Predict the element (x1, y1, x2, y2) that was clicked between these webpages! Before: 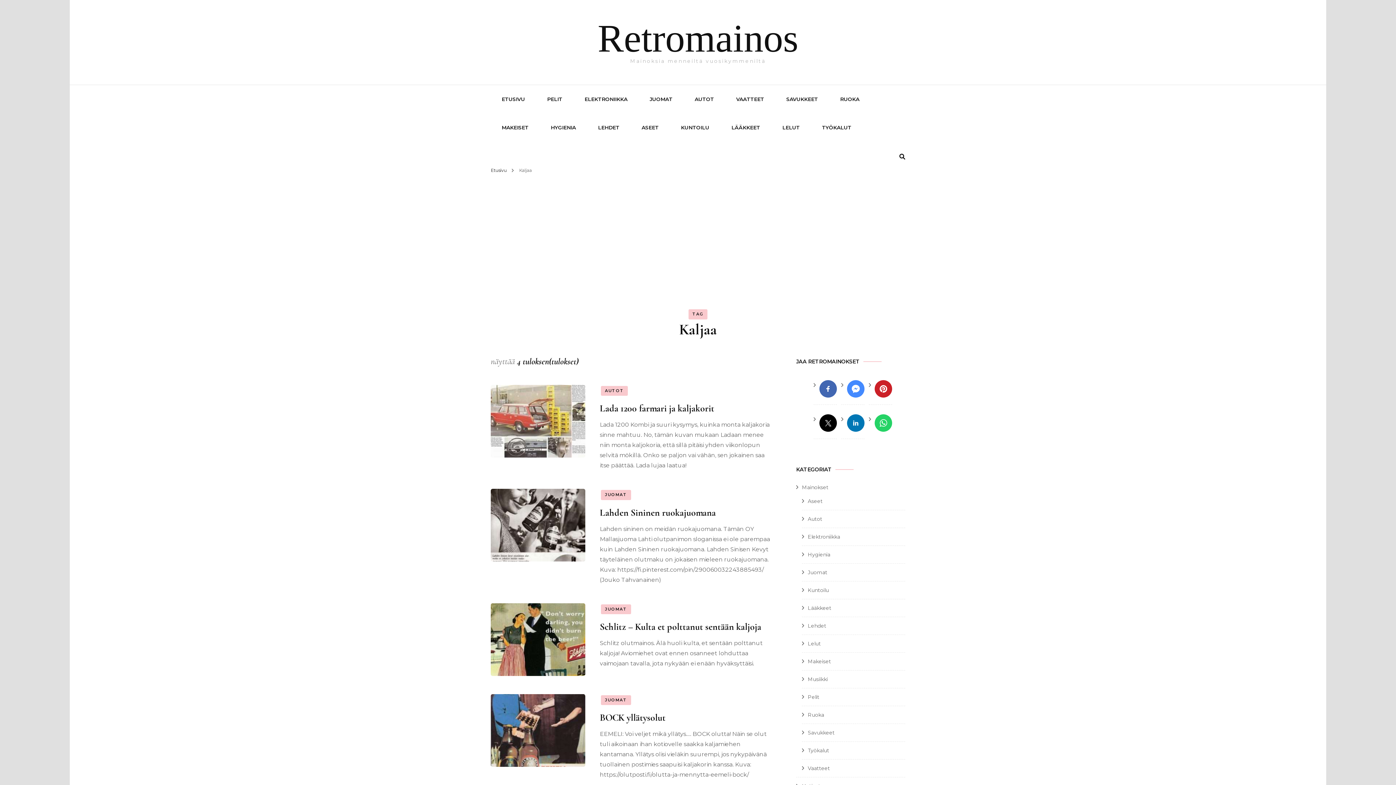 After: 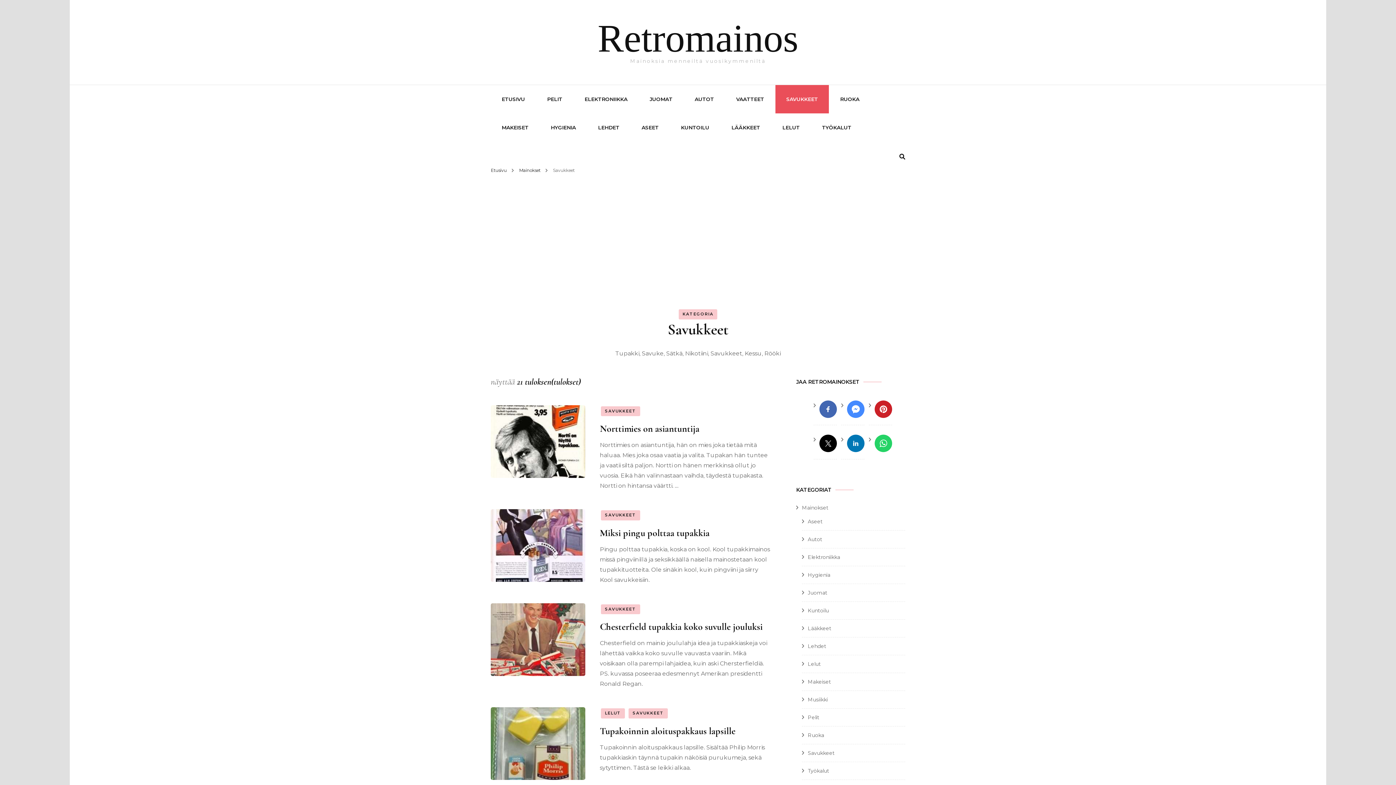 Action: bbox: (808, 729, 834, 736) label: Savukkeet